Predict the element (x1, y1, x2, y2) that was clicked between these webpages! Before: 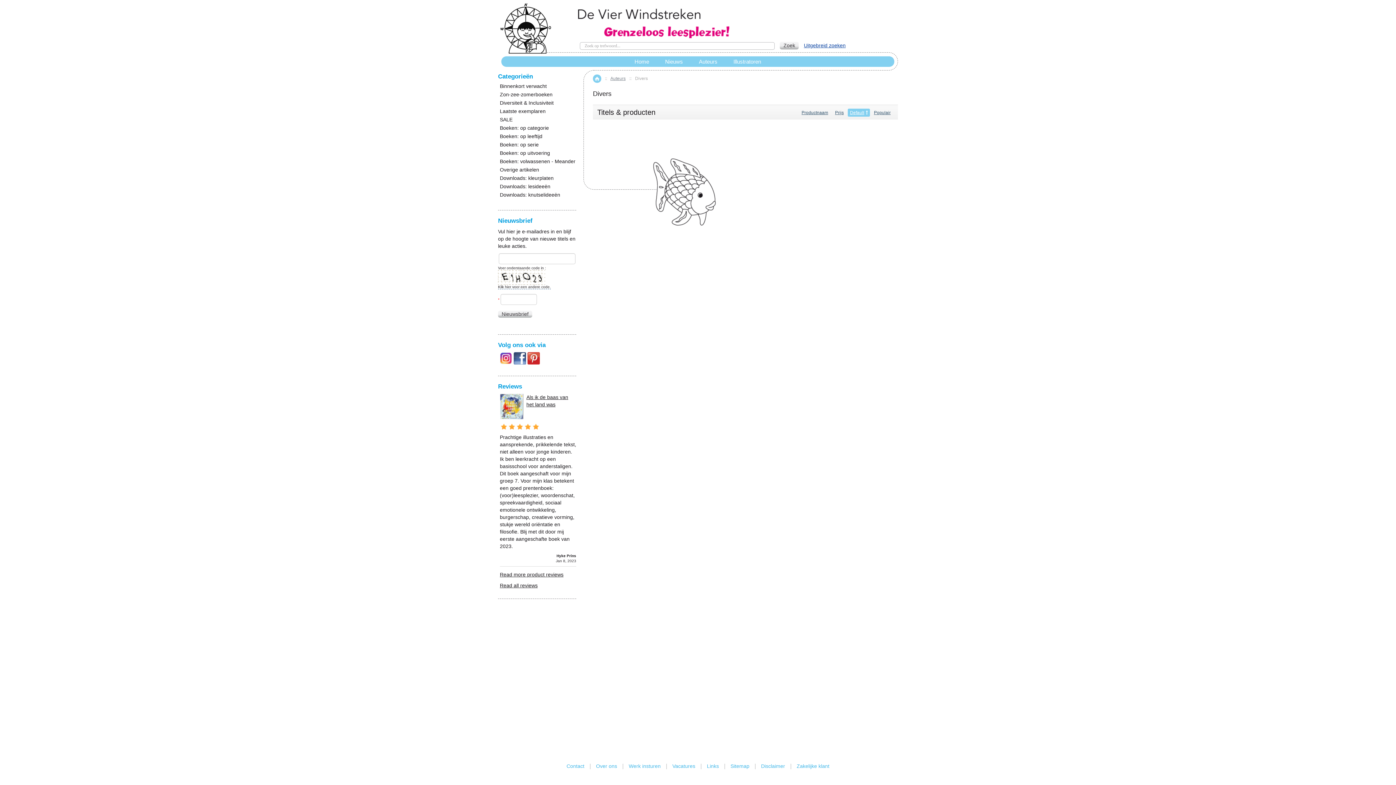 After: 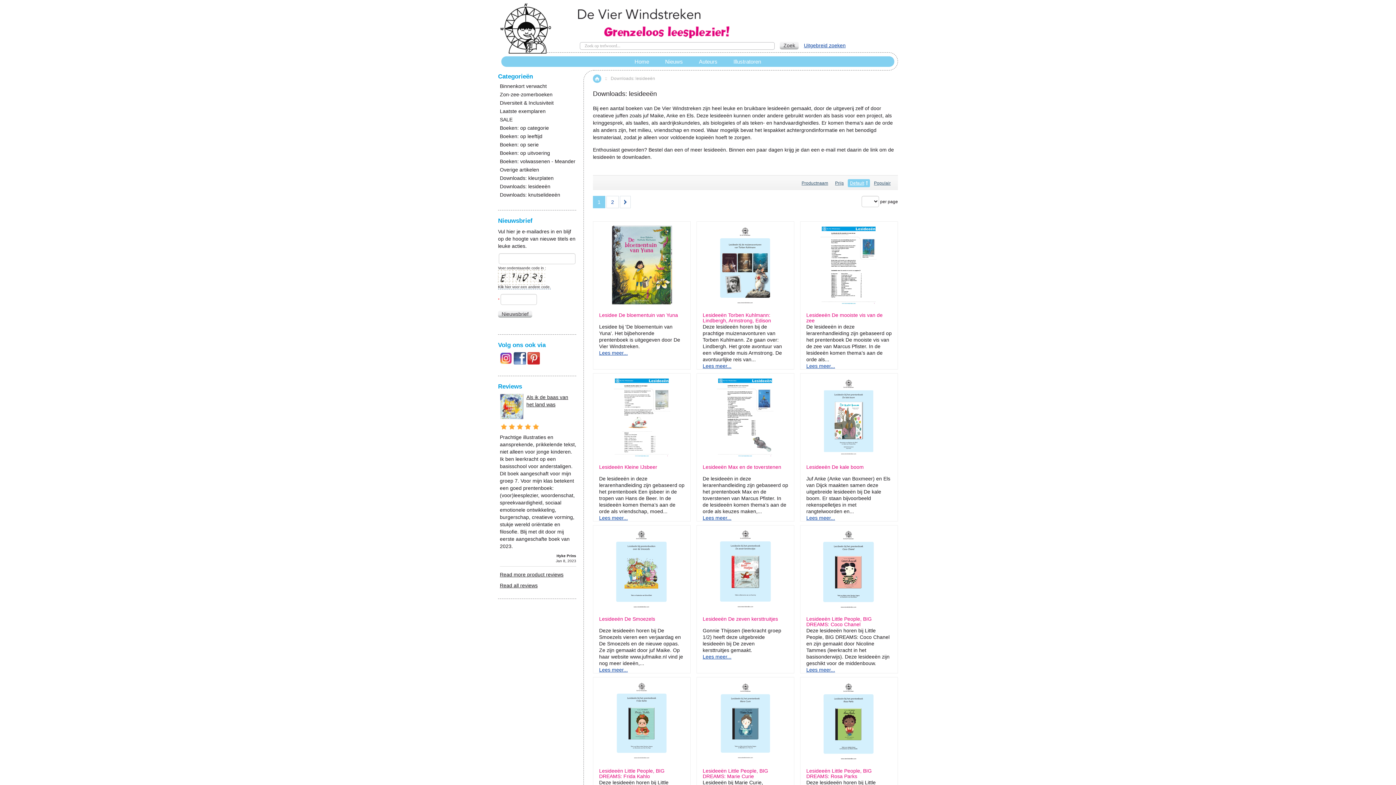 Action: label: Downloads: lesideeën bbox: (500, 184, 576, 189)